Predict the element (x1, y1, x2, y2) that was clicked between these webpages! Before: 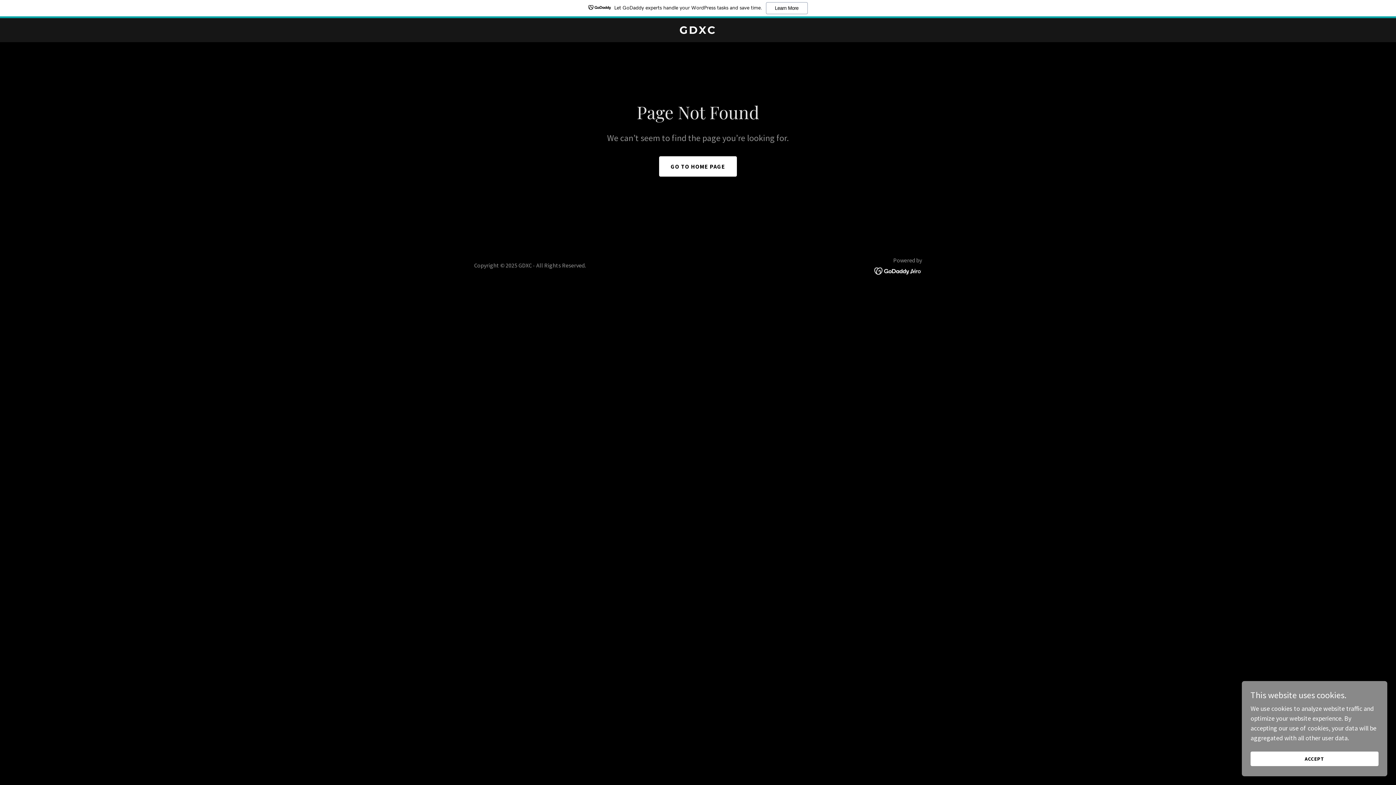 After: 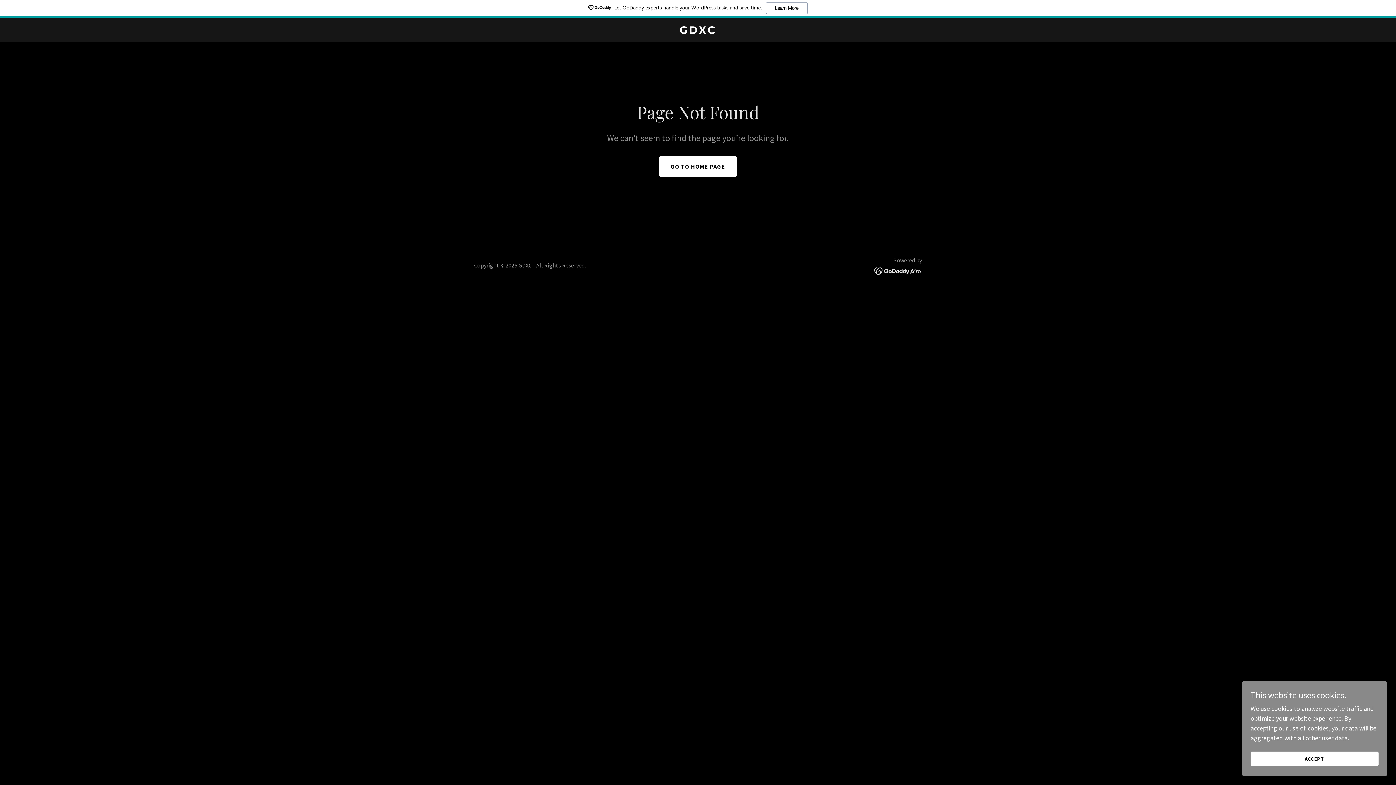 Action: bbox: (874, 266, 922, 274)